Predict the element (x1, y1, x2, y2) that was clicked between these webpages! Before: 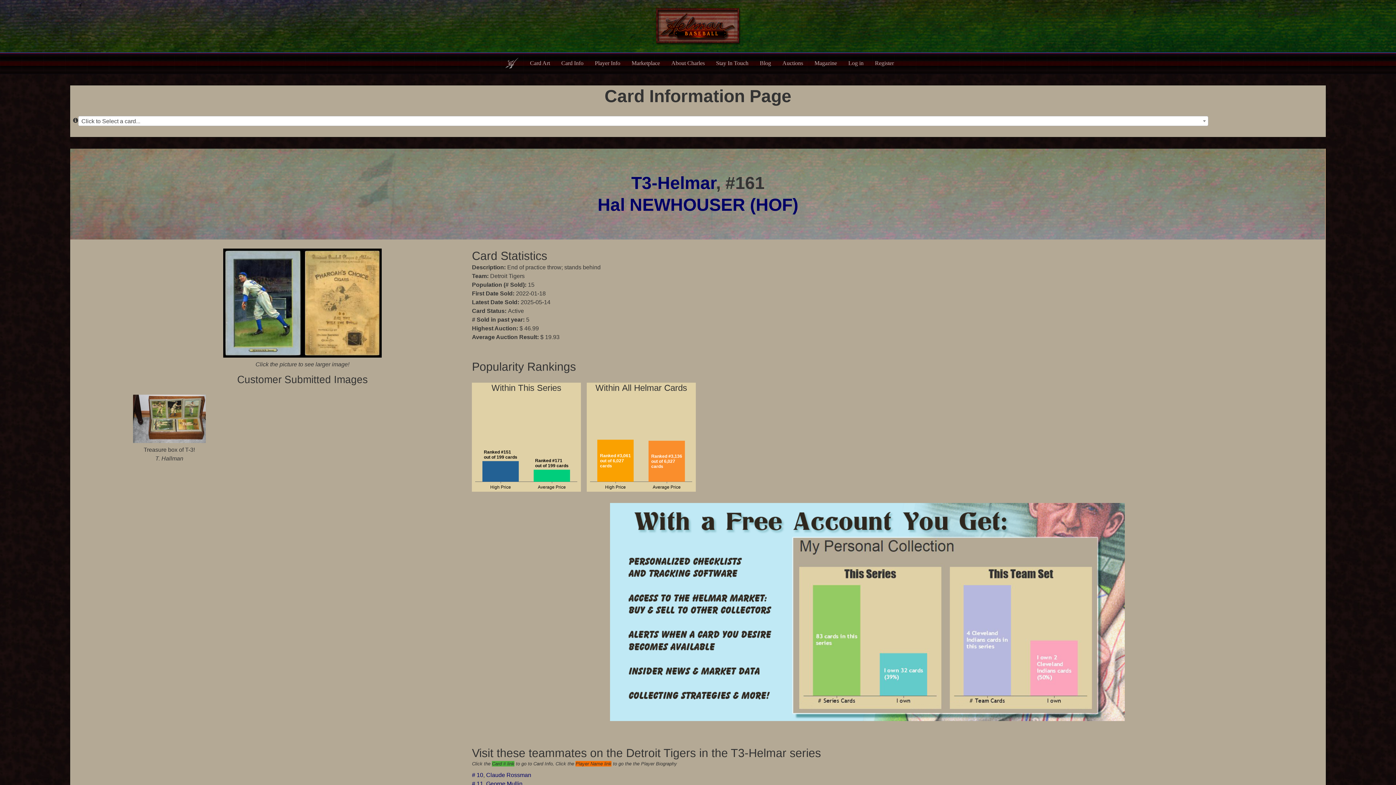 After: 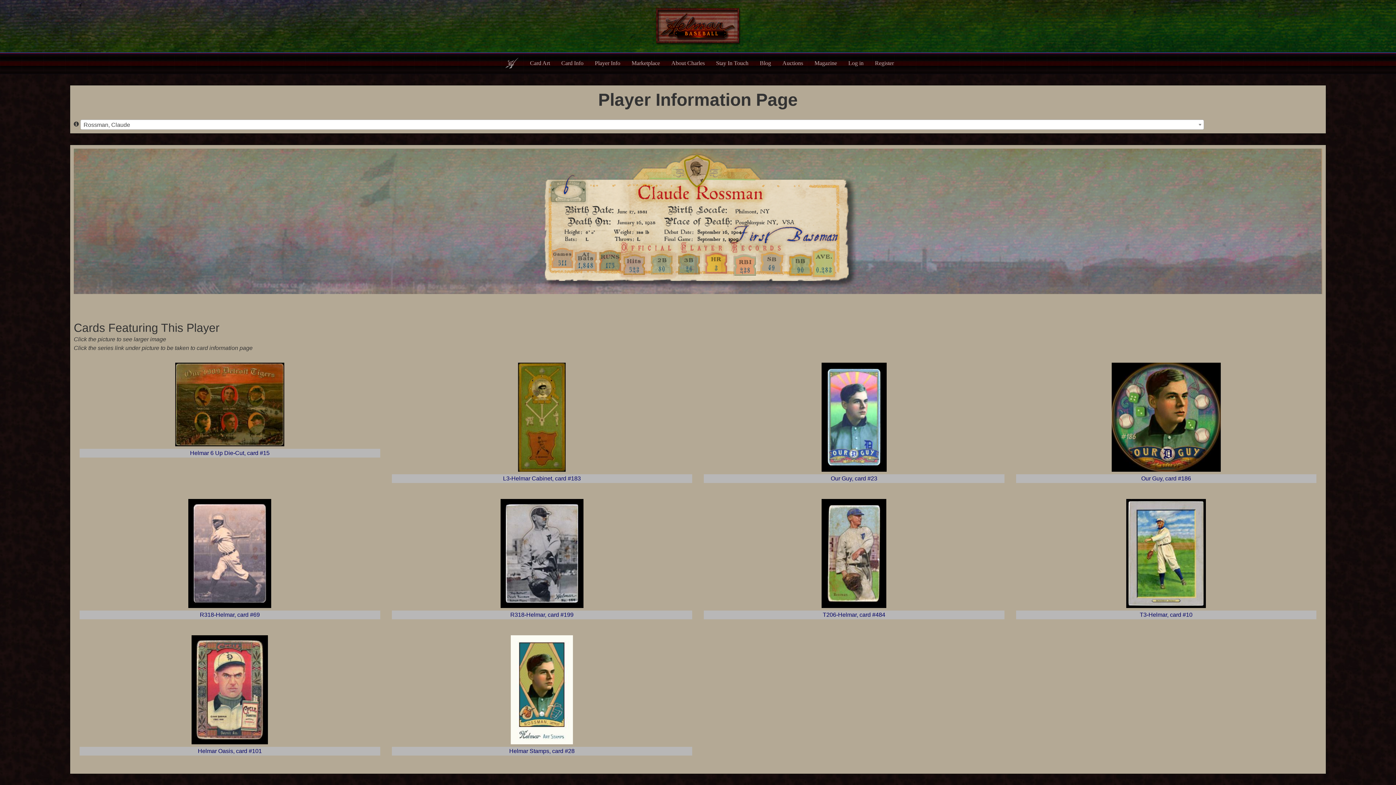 Action: label: Claude Rossman bbox: (486, 772, 531, 778)